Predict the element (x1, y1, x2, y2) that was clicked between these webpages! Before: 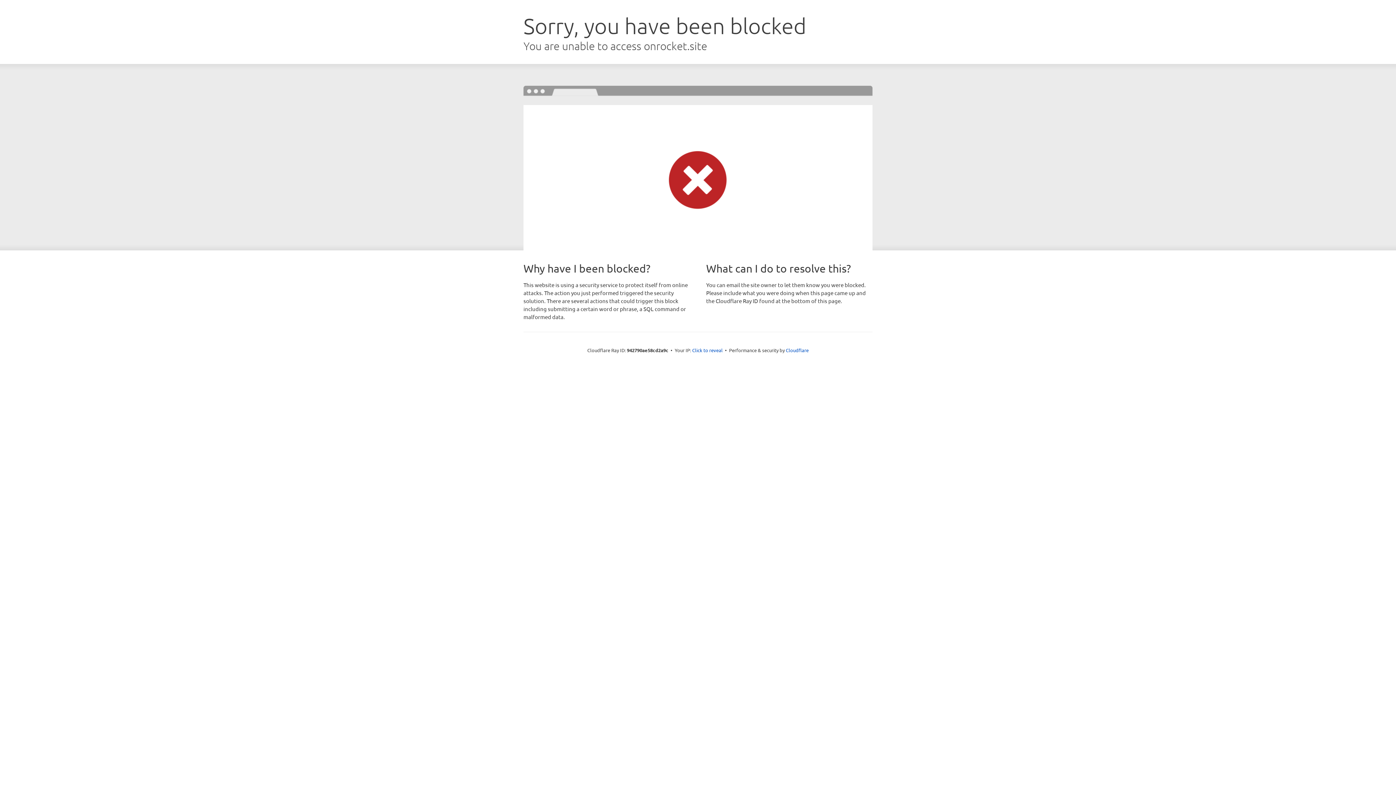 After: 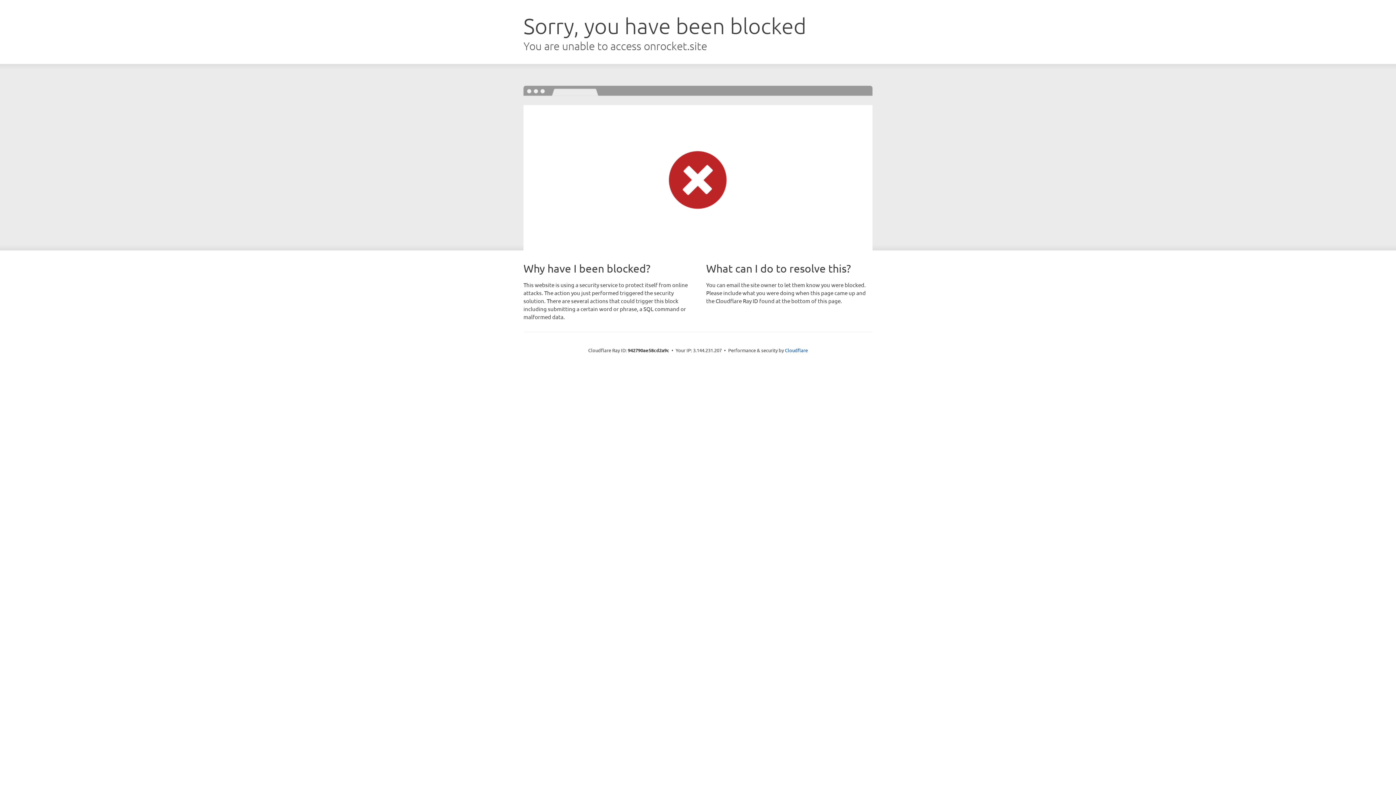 Action: label: Click to reveal bbox: (692, 346, 722, 353)